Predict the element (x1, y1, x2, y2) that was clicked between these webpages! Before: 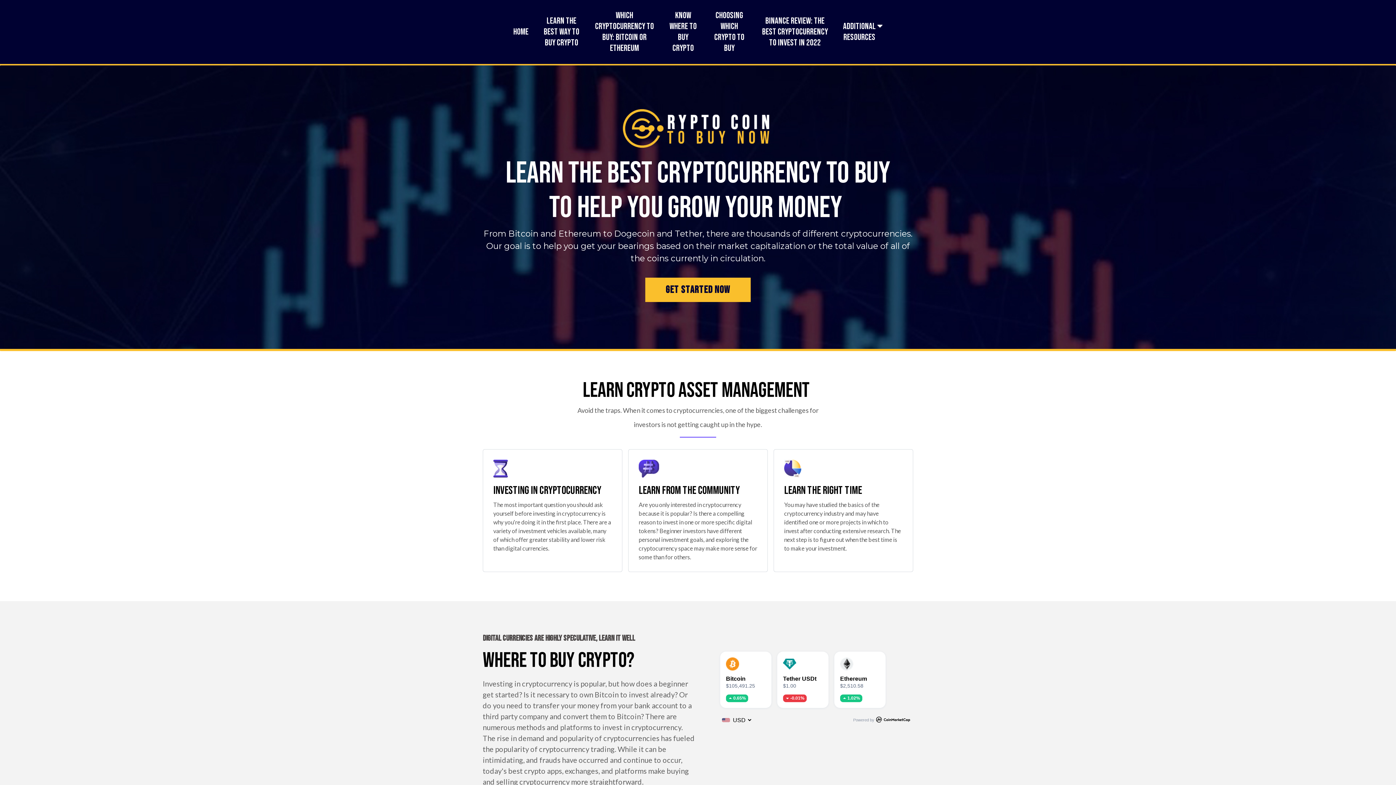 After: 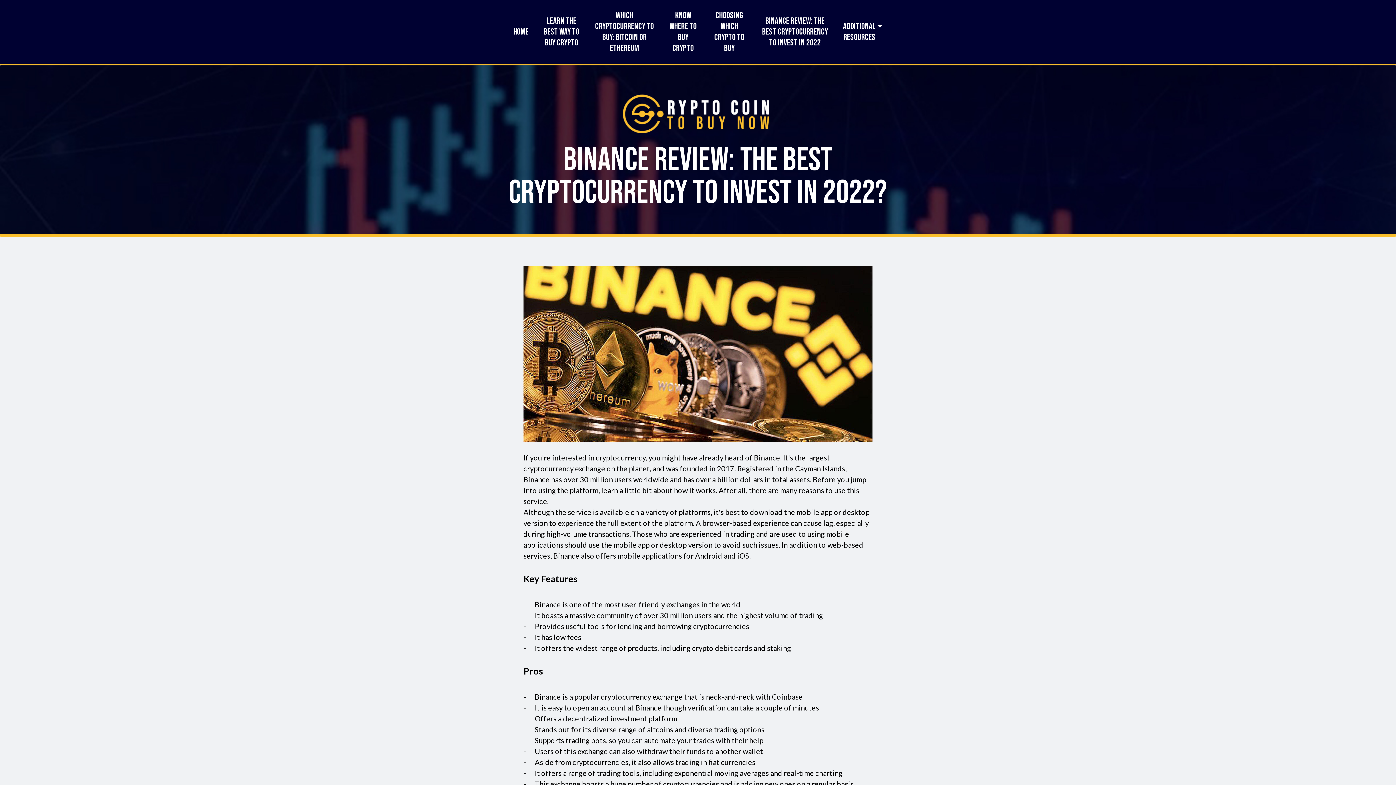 Action: label: Additional Resources bbox: (843, 21, 876, 42)